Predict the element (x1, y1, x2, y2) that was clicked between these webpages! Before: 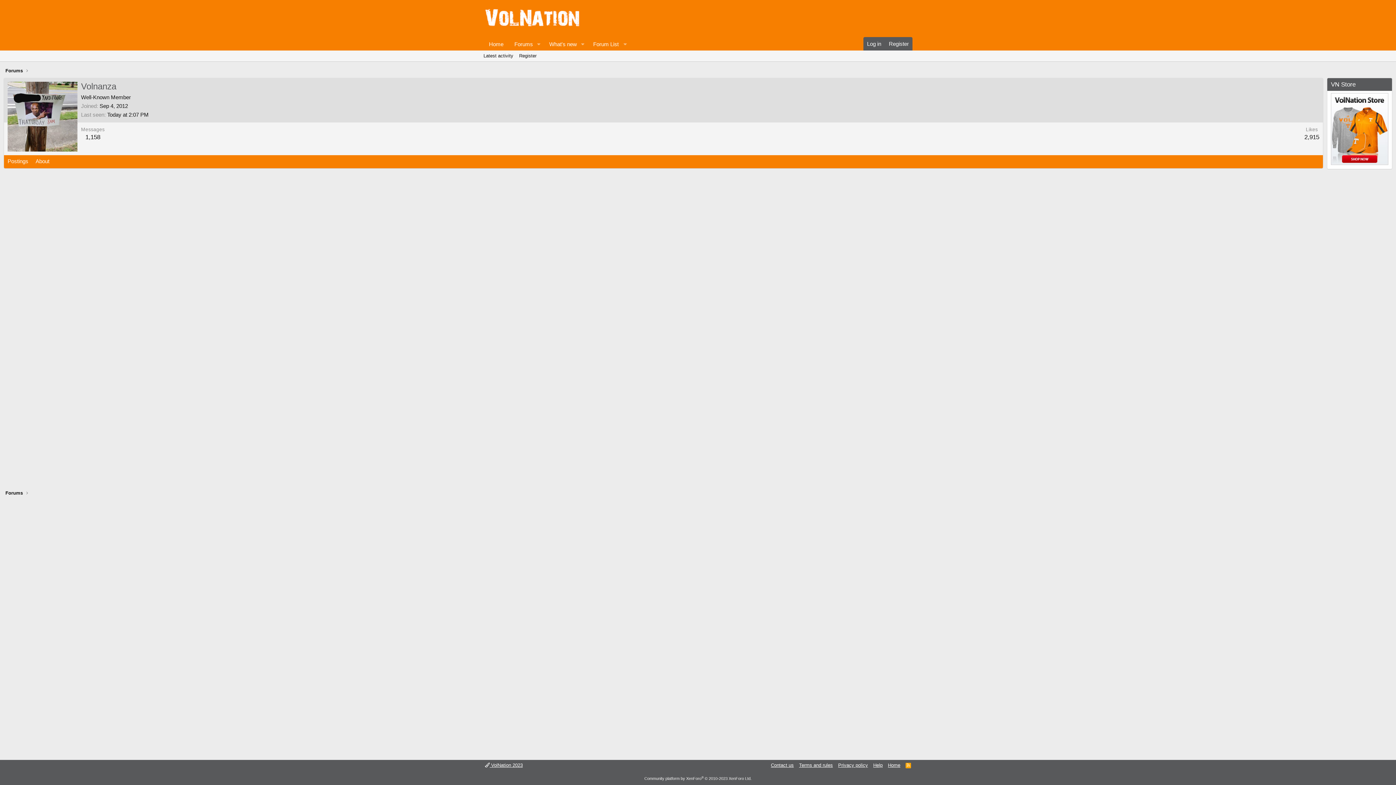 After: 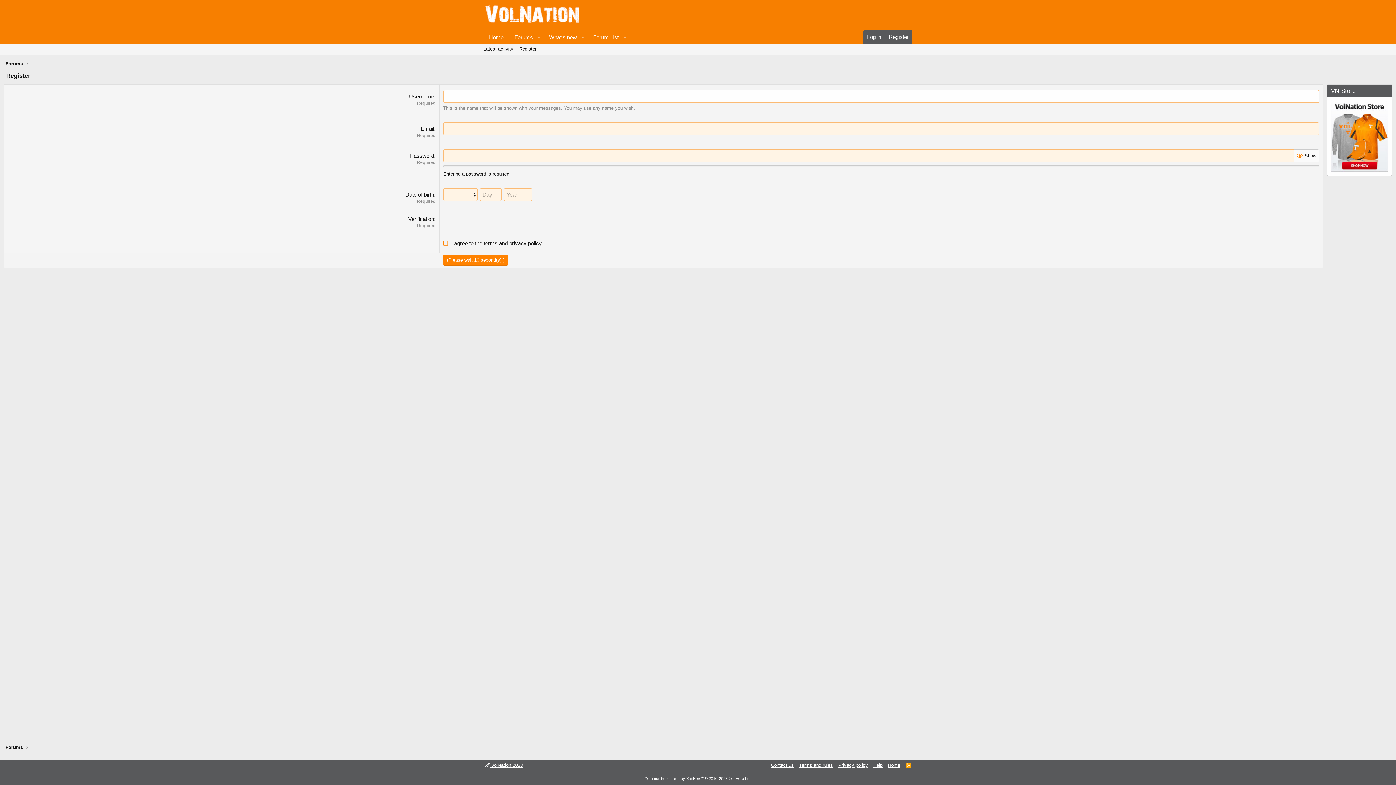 Action: label: Register bbox: (885, 37, 912, 50)